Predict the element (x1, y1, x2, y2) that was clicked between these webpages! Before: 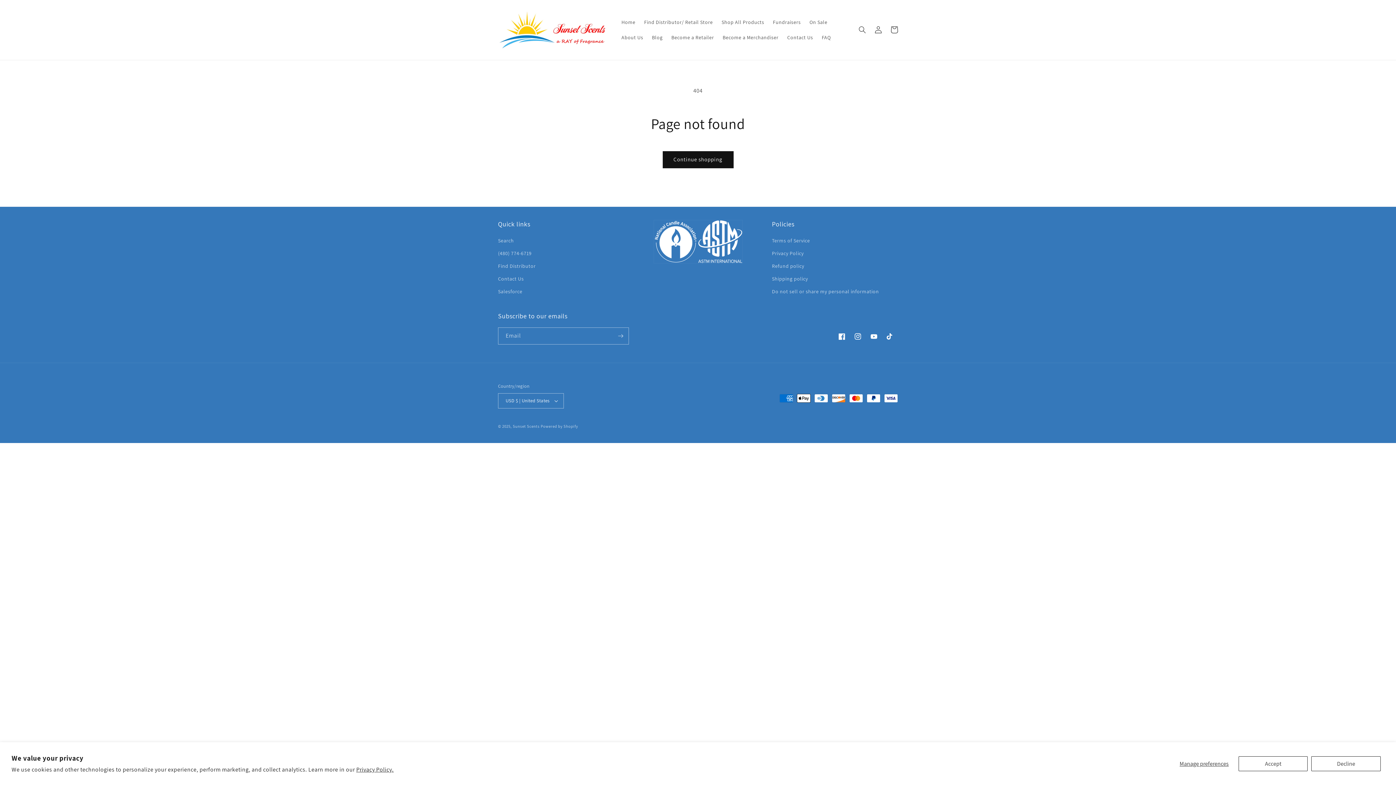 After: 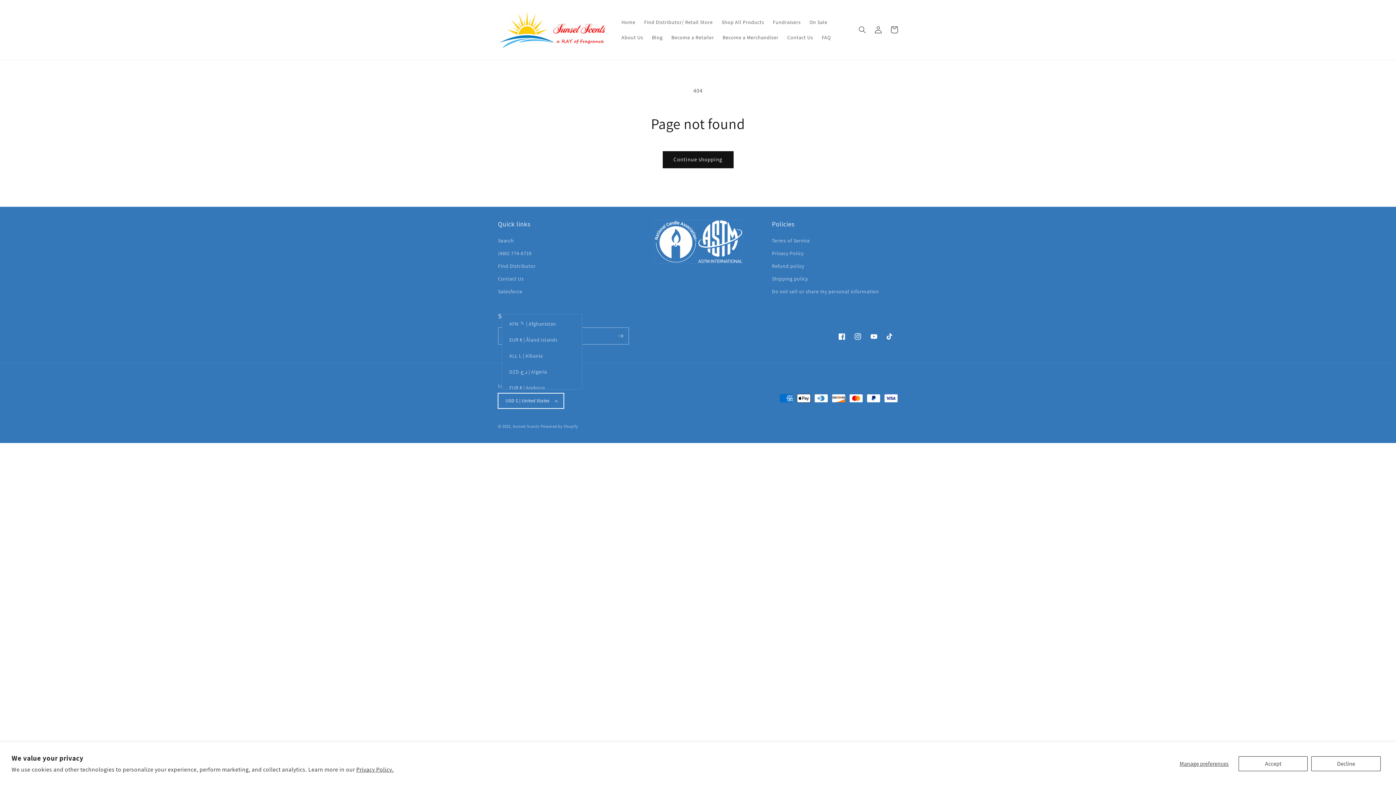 Action: bbox: (498, 393, 564, 408) label: USD $ | United States